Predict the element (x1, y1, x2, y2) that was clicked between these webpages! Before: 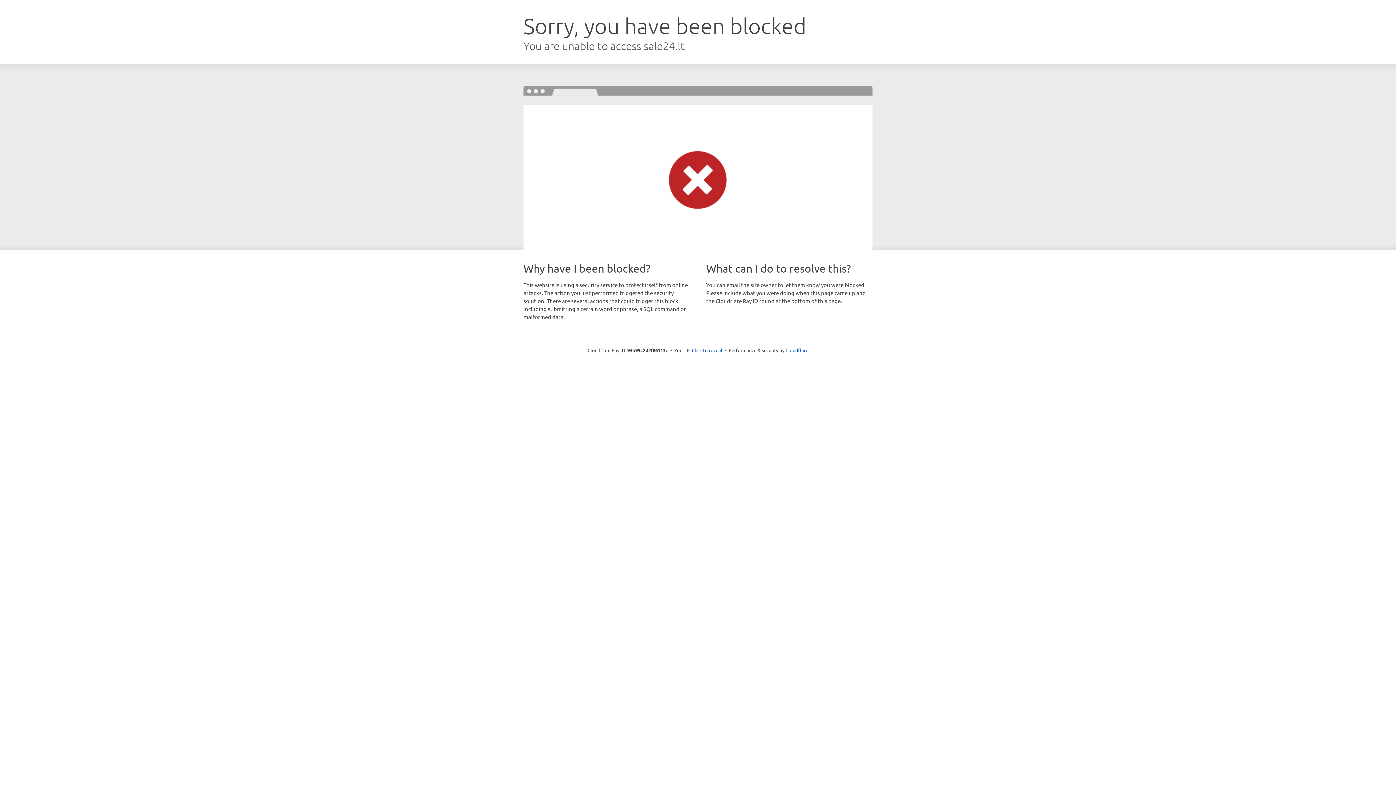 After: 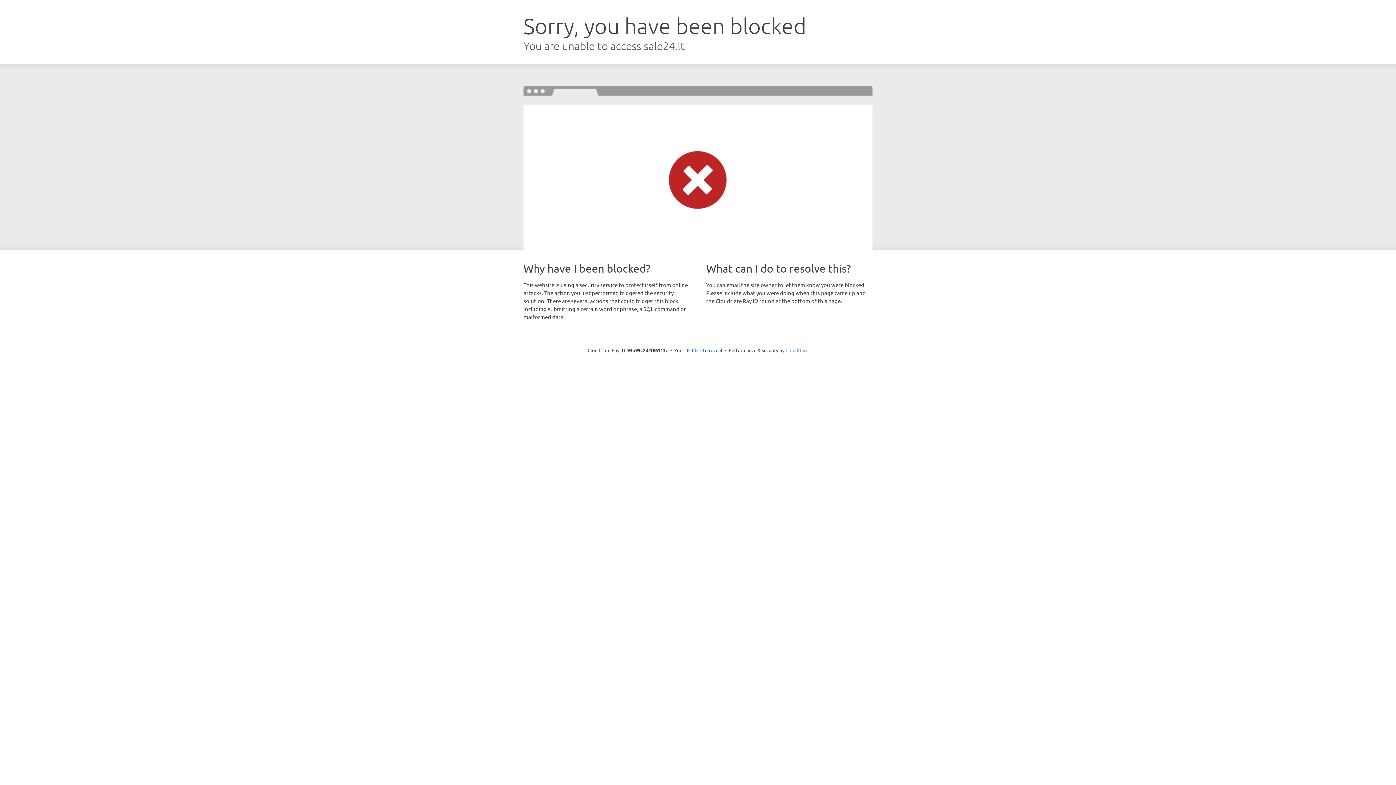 Action: label: Cloudflare bbox: (785, 347, 808, 353)